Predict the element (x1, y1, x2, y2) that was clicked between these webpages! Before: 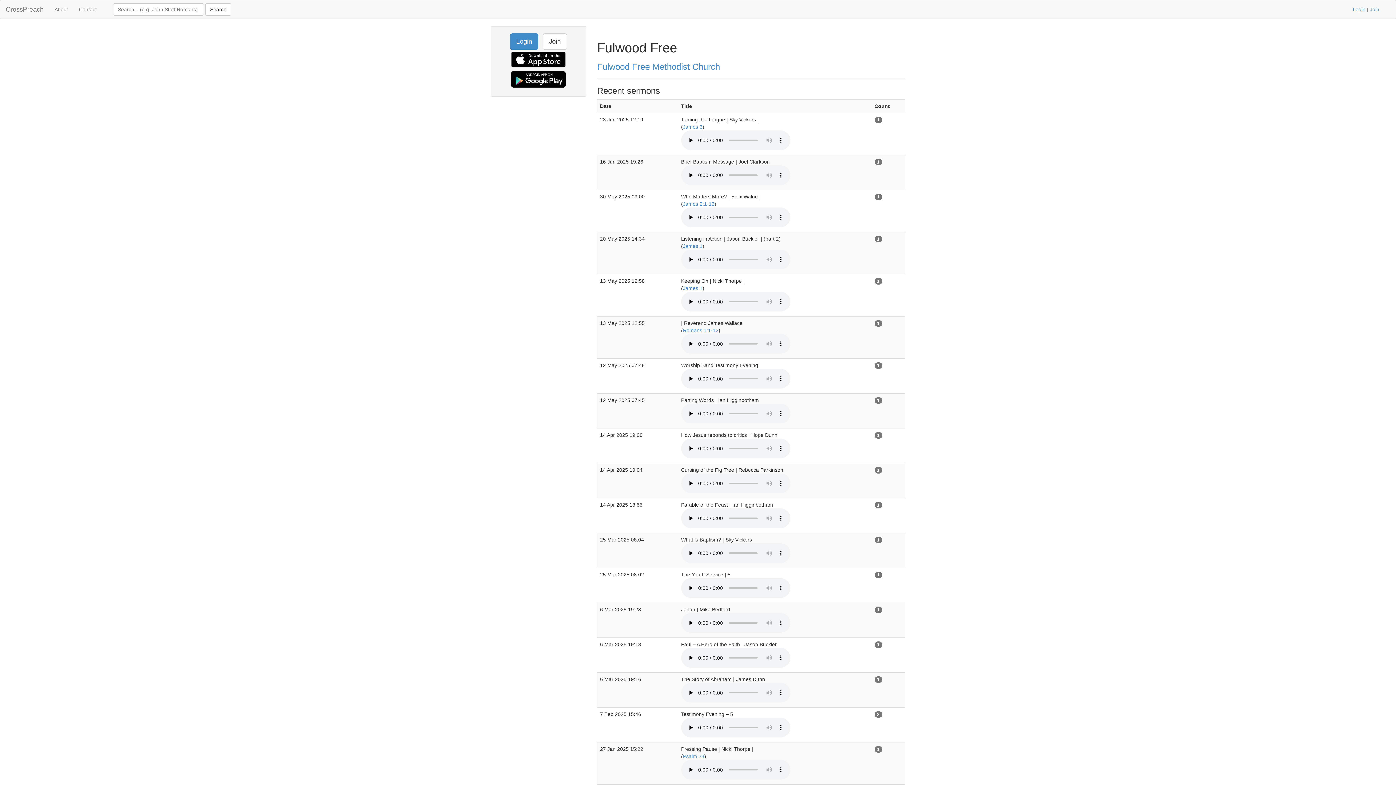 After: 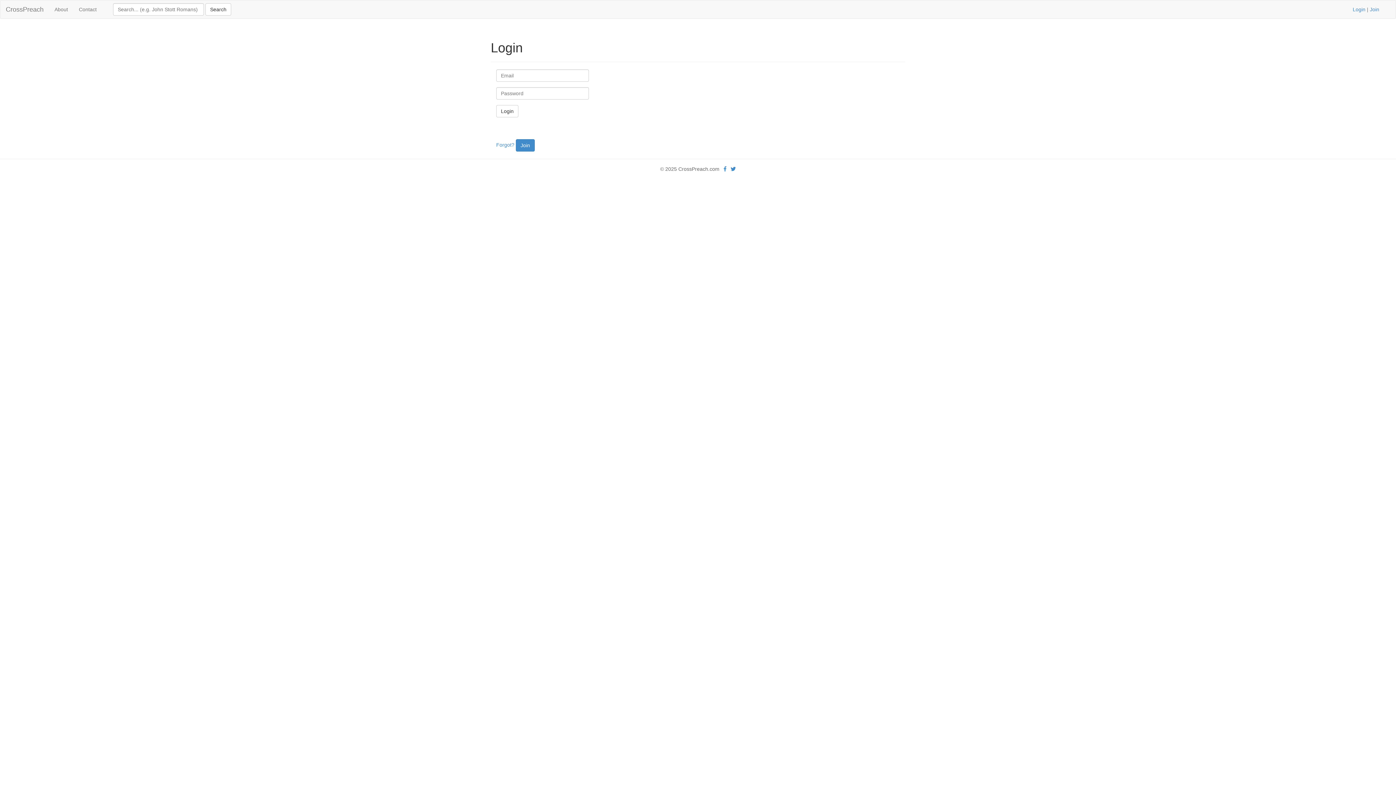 Action: bbox: (510, 33, 538, 49) label: Login